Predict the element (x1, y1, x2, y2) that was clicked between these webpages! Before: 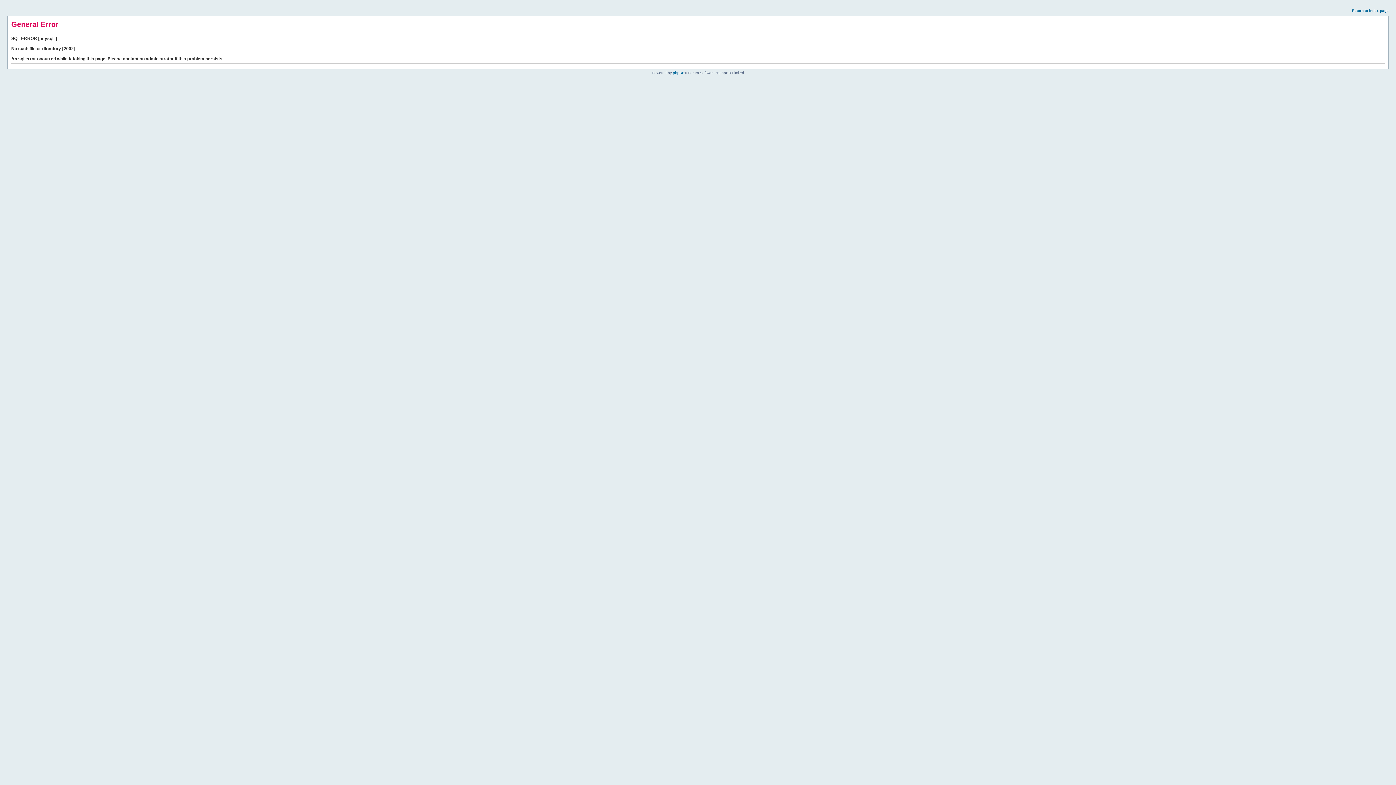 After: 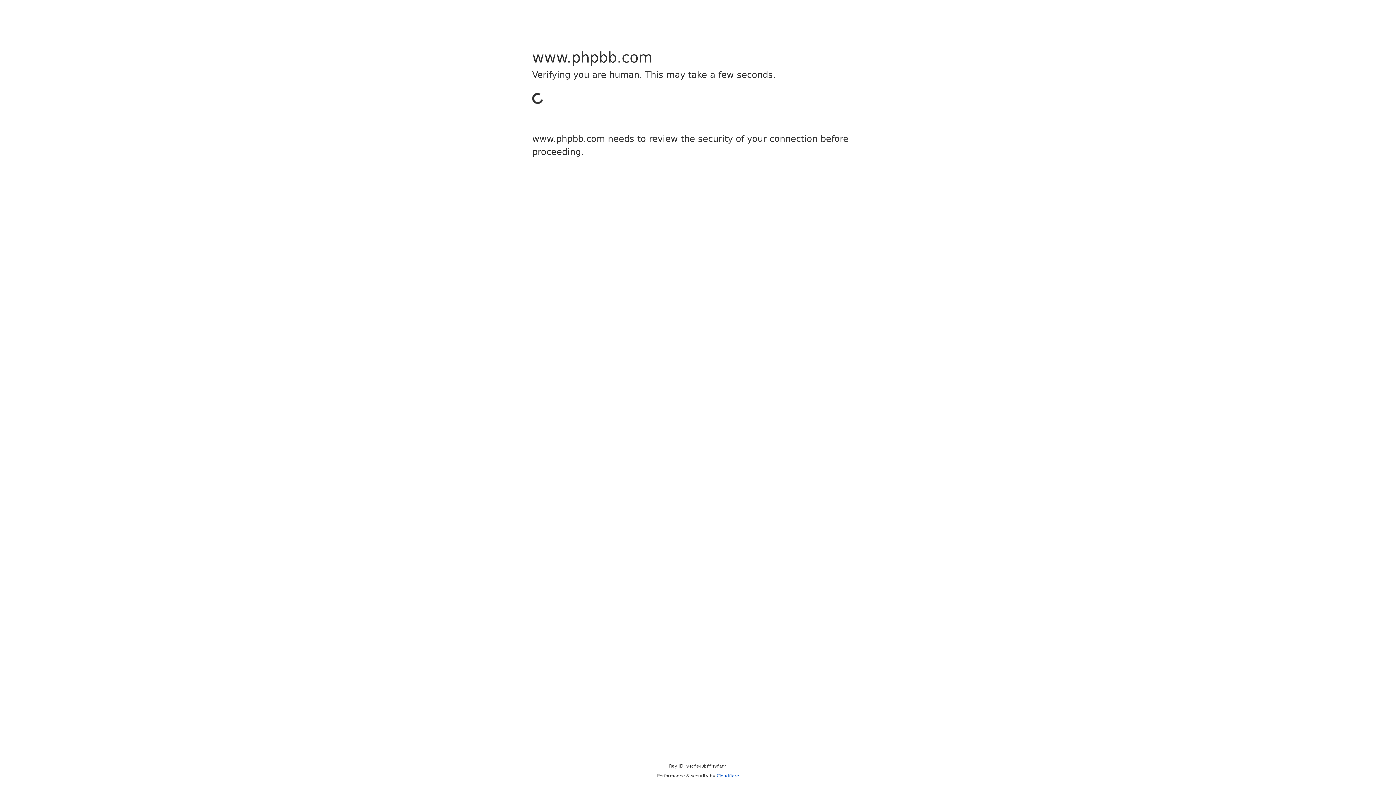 Action: bbox: (673, 70, 684, 74) label: phpBB